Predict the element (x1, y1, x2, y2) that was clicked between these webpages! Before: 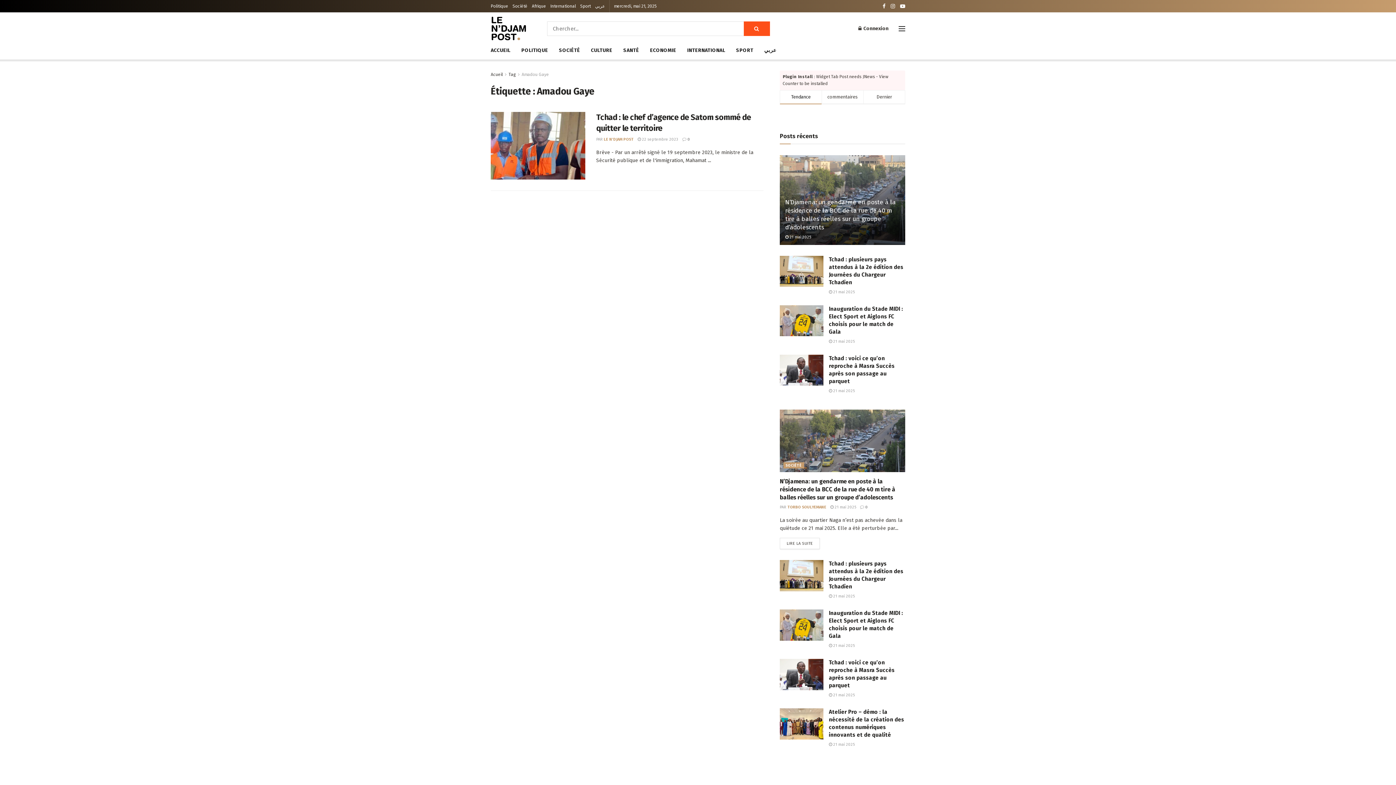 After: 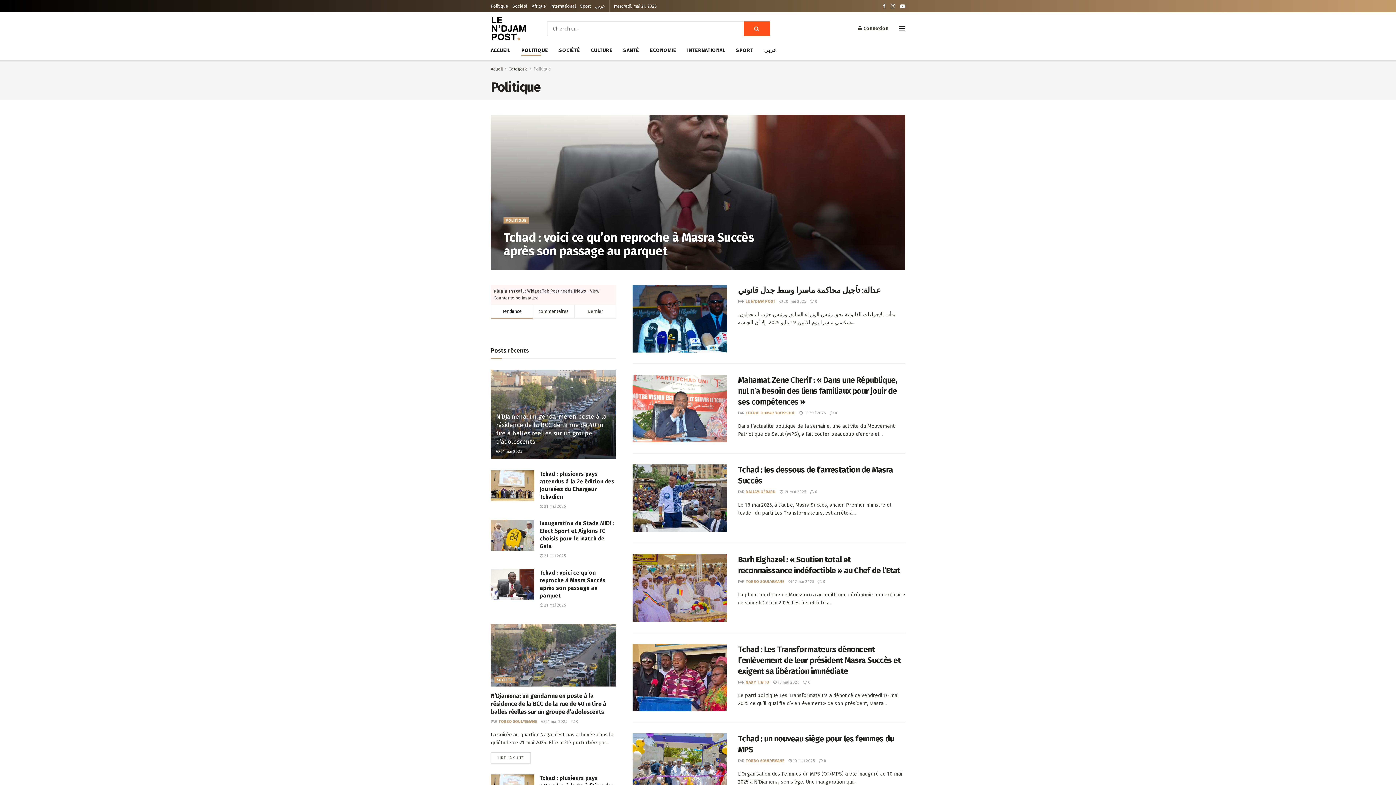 Action: bbox: (521, 45, 548, 55) label: POLITIQUE